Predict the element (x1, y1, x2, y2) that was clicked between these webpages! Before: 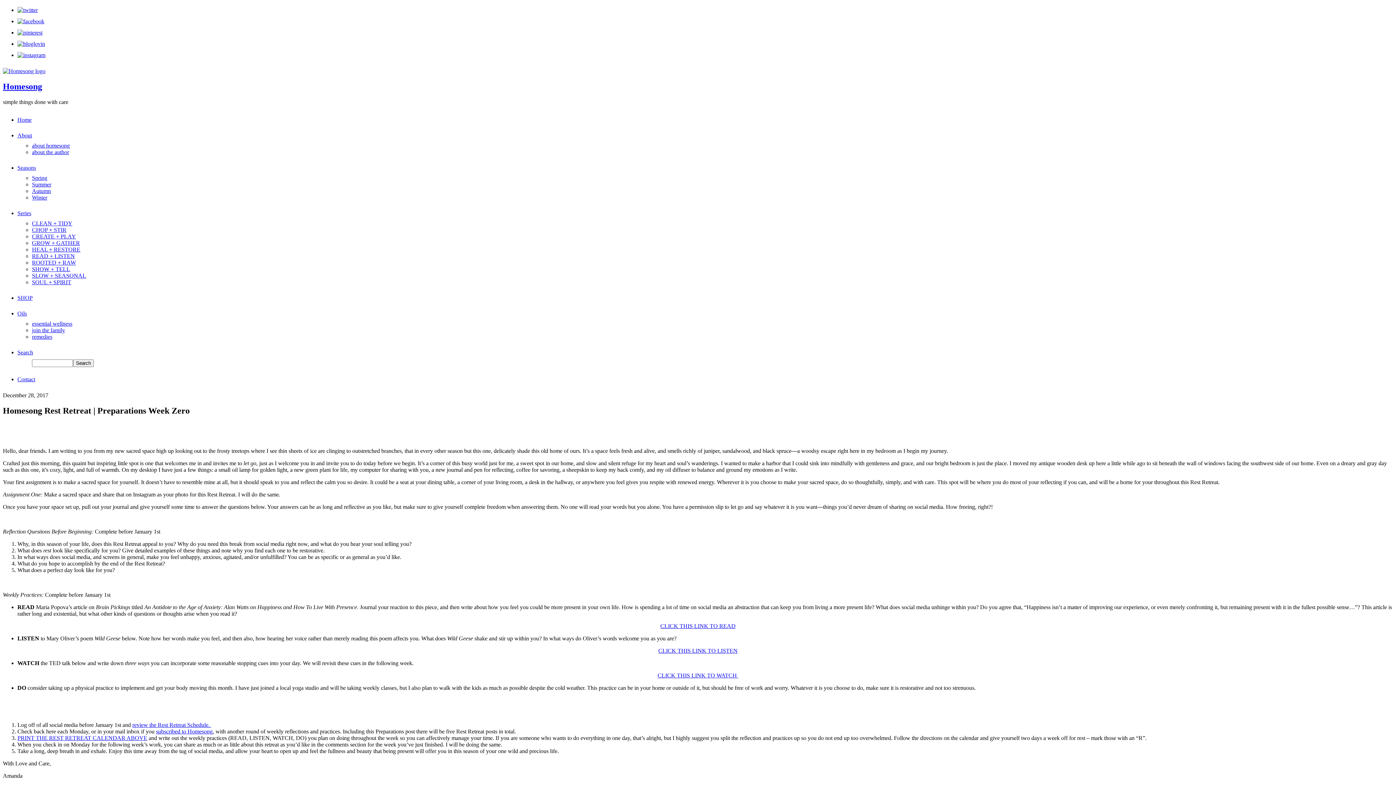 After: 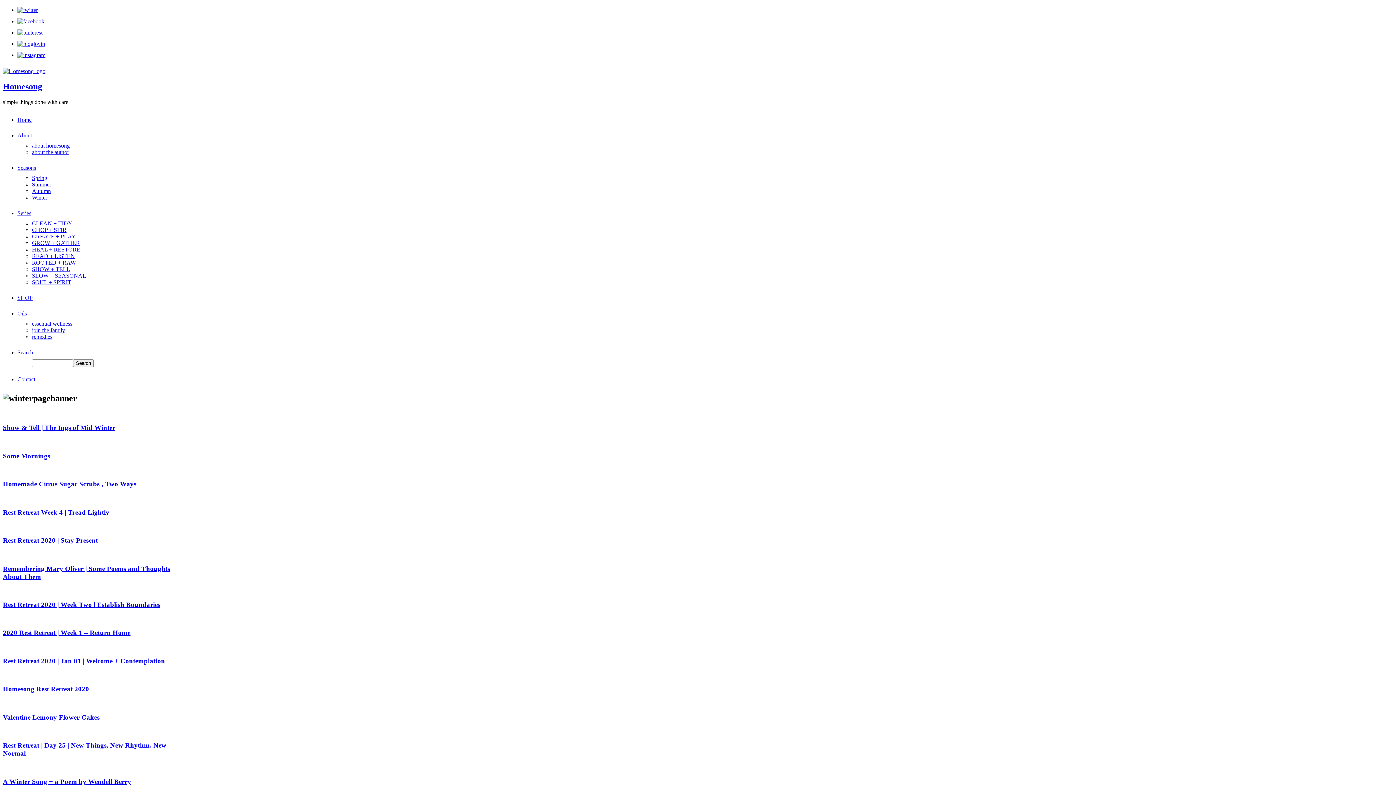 Action: bbox: (32, 194, 47, 200) label: Winter